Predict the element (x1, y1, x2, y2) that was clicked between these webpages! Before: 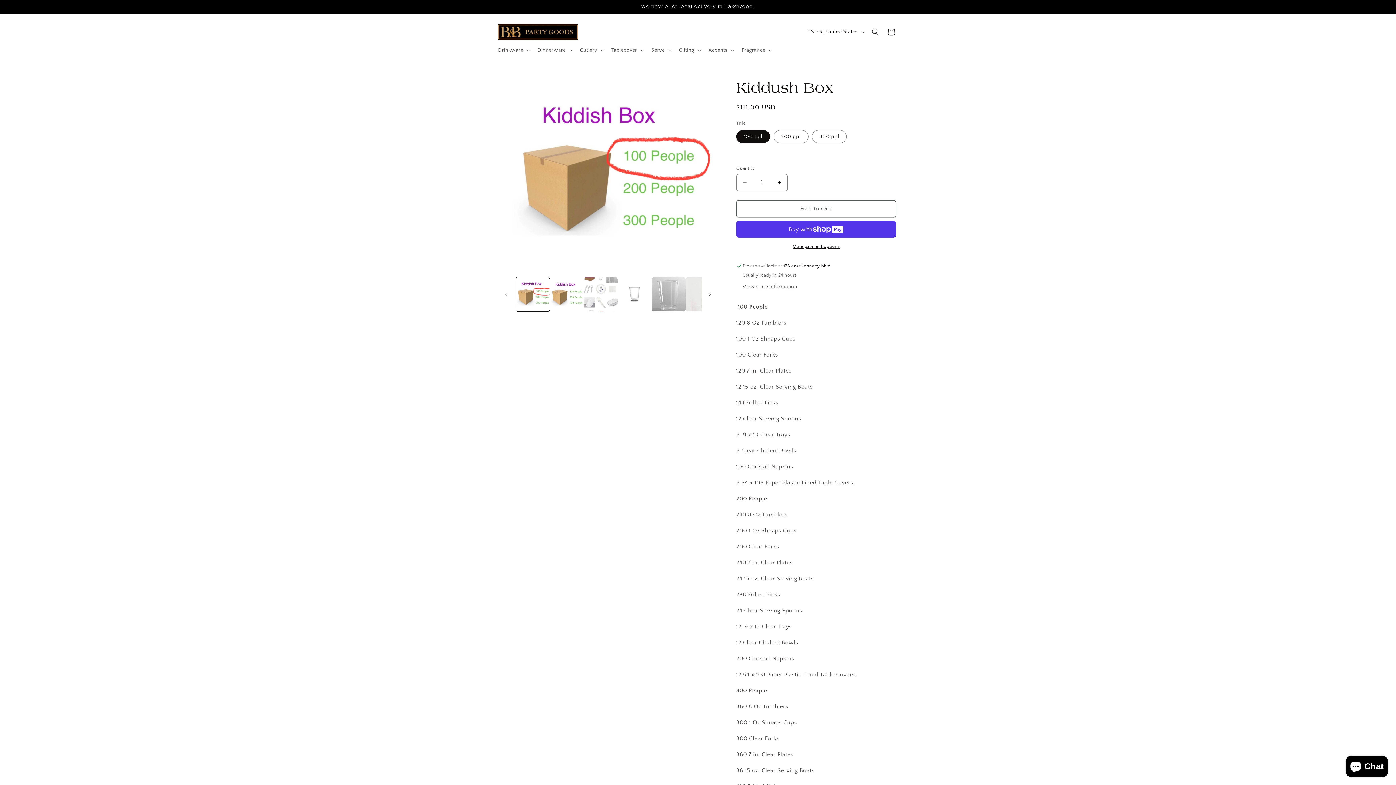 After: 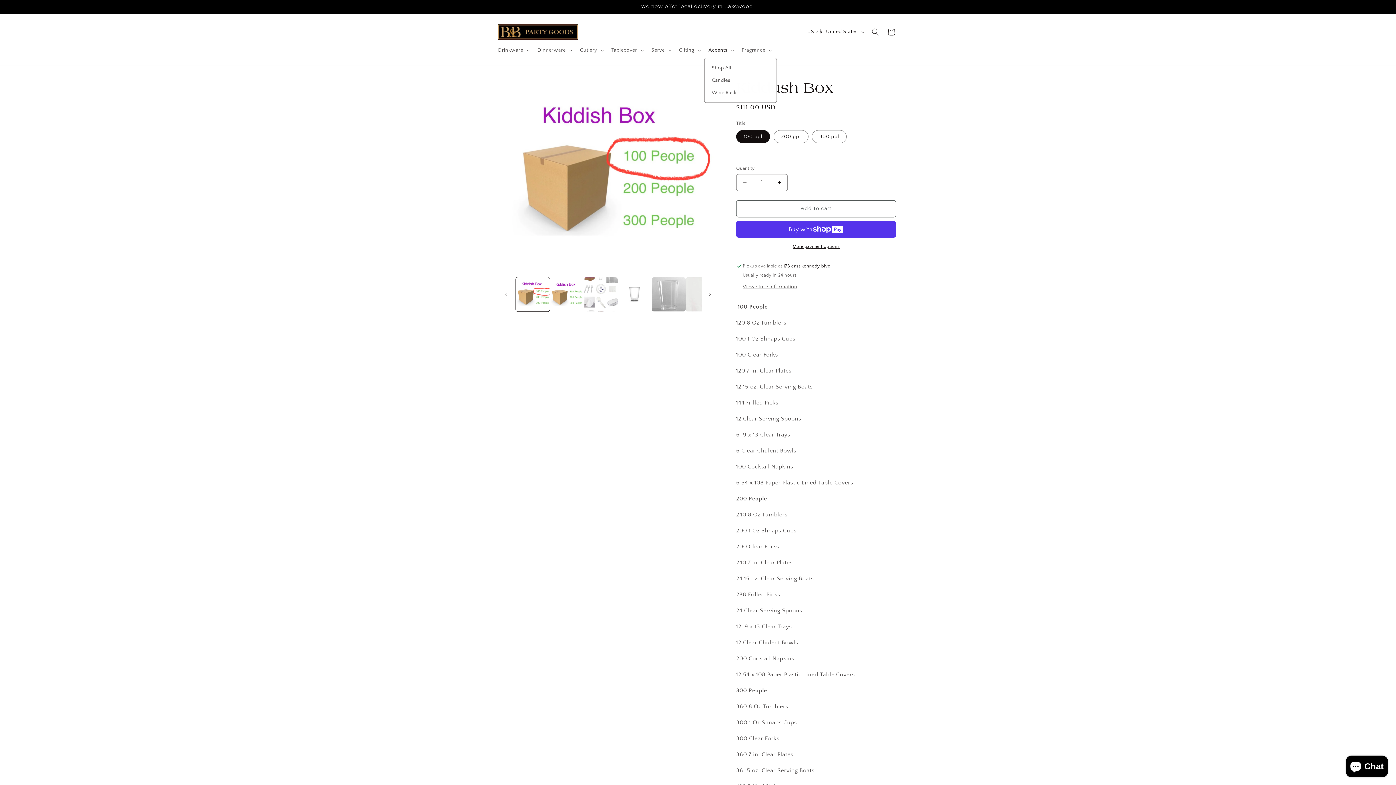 Action: label: Accents bbox: (704, 42, 737, 57)